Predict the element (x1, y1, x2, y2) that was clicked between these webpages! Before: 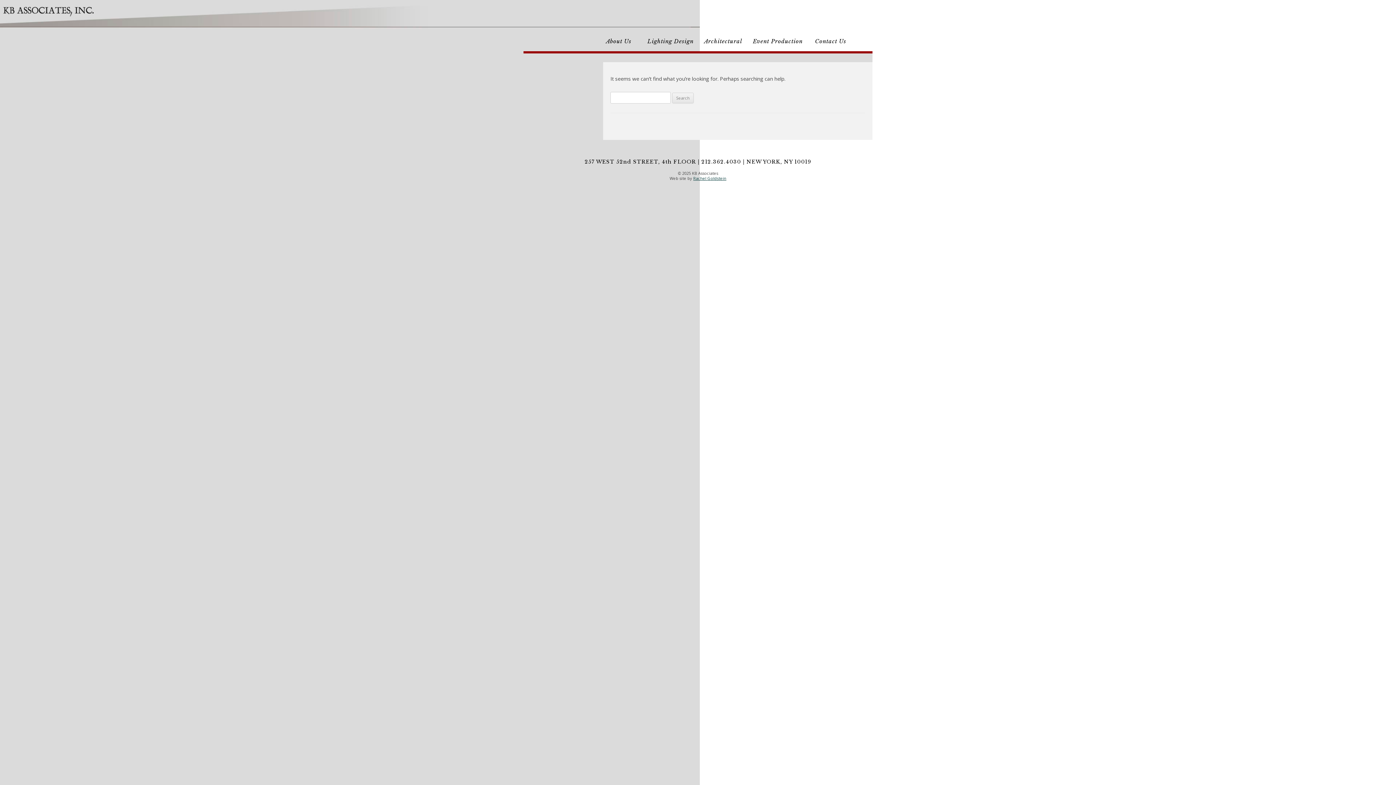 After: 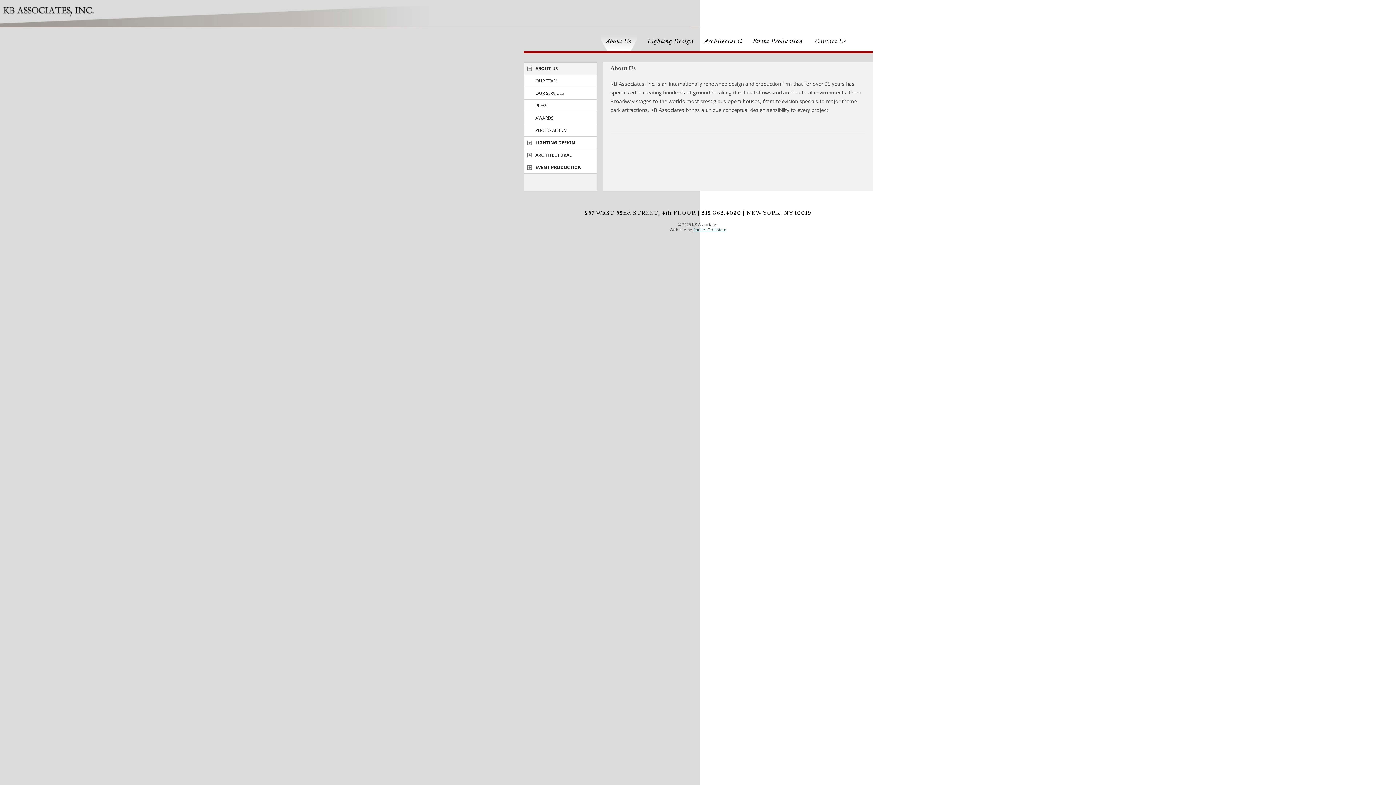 Action: label:    About Us    bbox: (600, 31, 637, 51)